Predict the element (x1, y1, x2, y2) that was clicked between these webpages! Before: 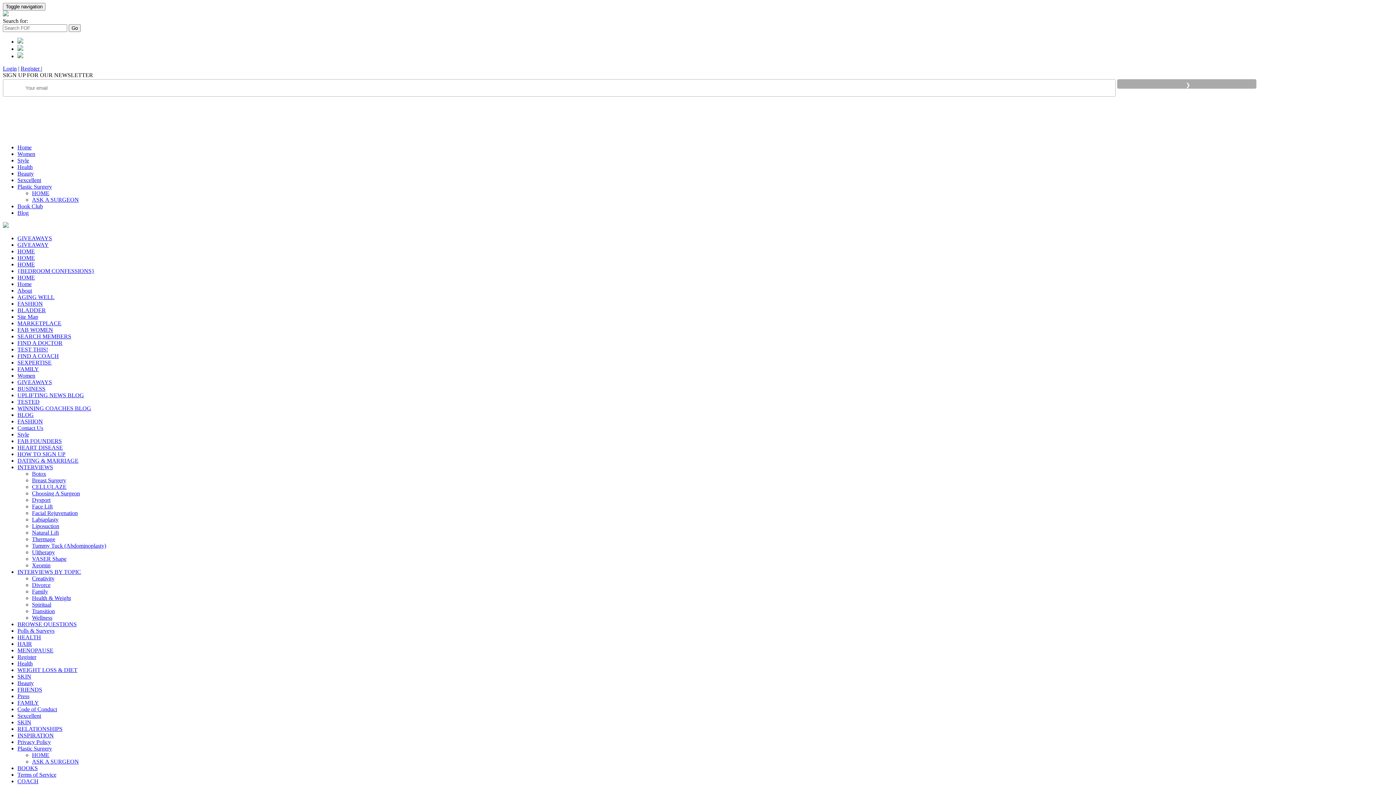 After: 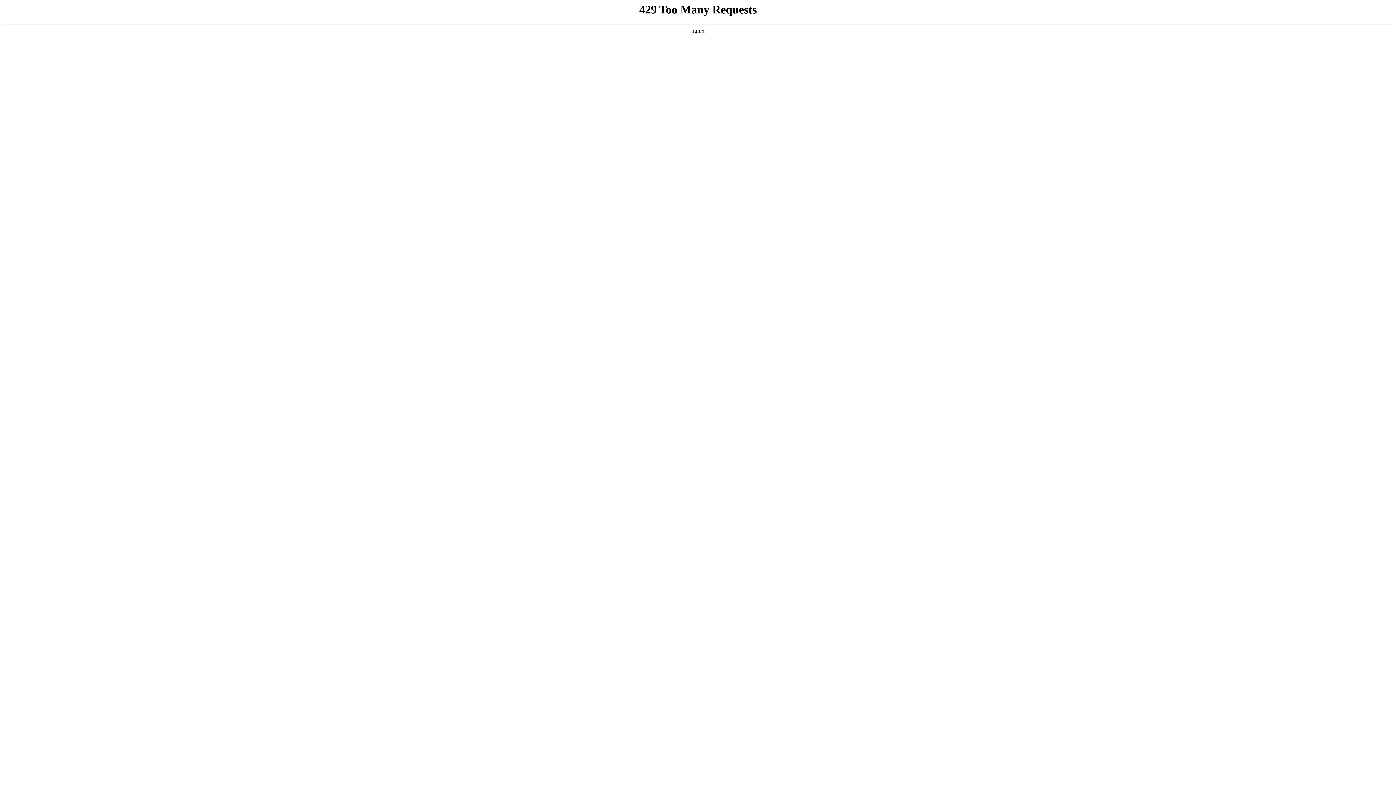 Action: bbox: (17, 209, 28, 215) label: Blog